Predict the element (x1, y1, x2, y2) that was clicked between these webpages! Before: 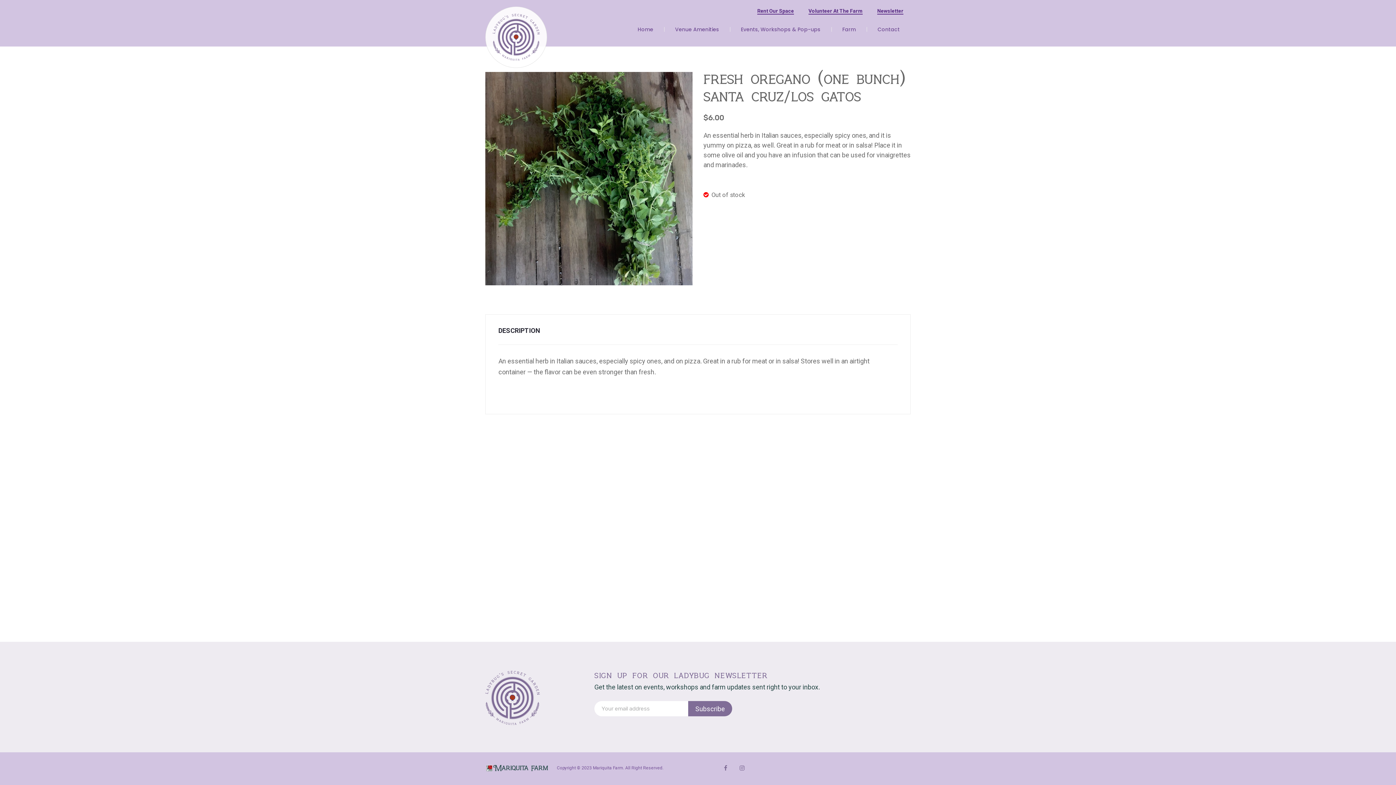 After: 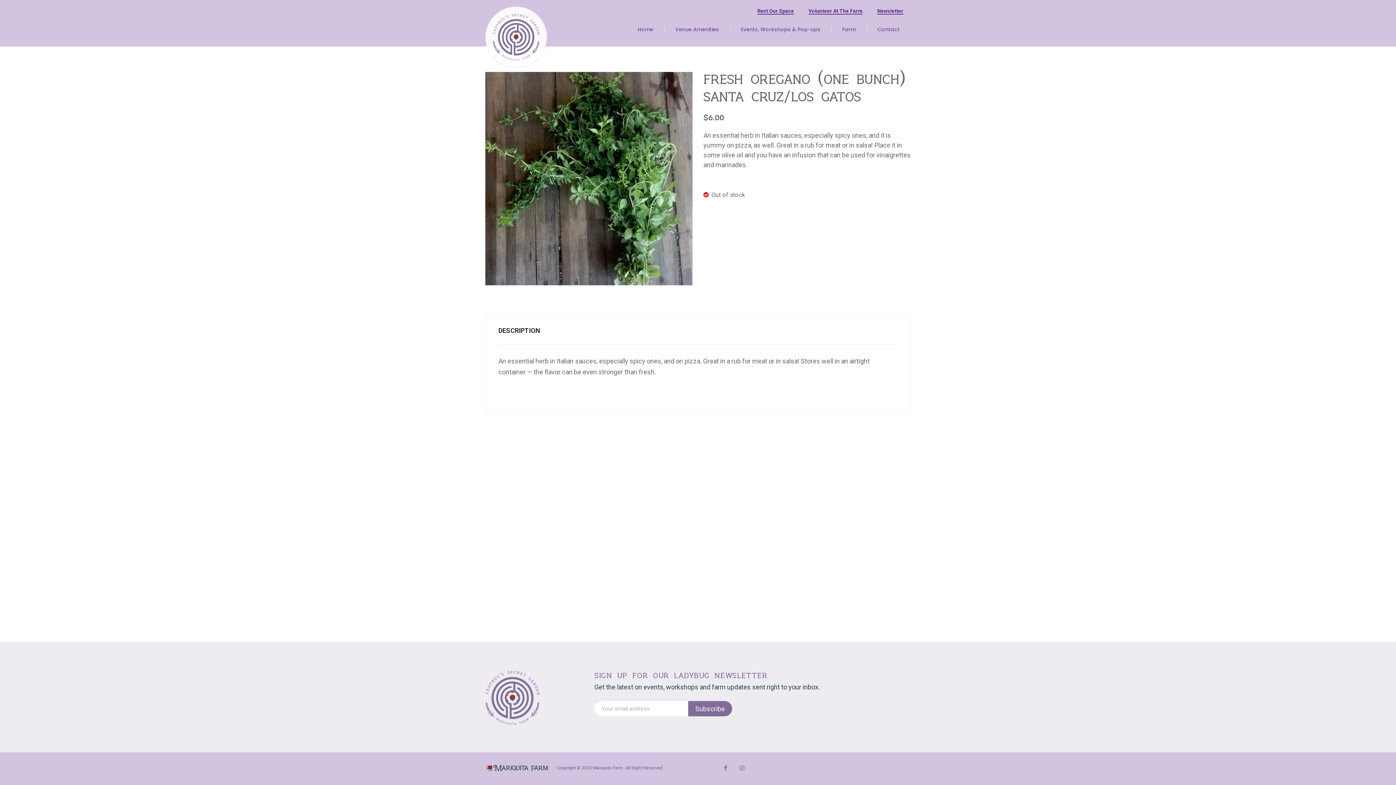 Action: bbox: (498, 325, 549, 335) label: DESCRIPTION